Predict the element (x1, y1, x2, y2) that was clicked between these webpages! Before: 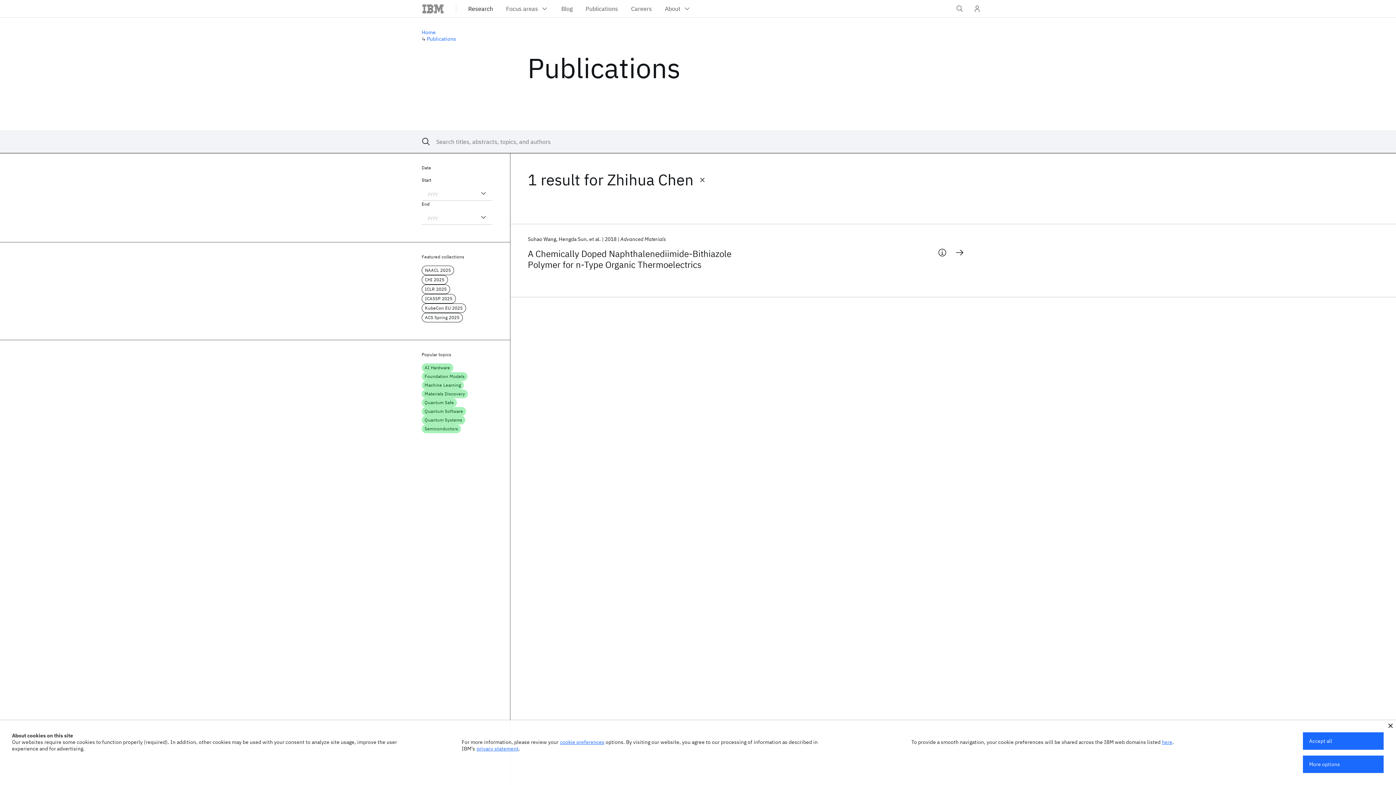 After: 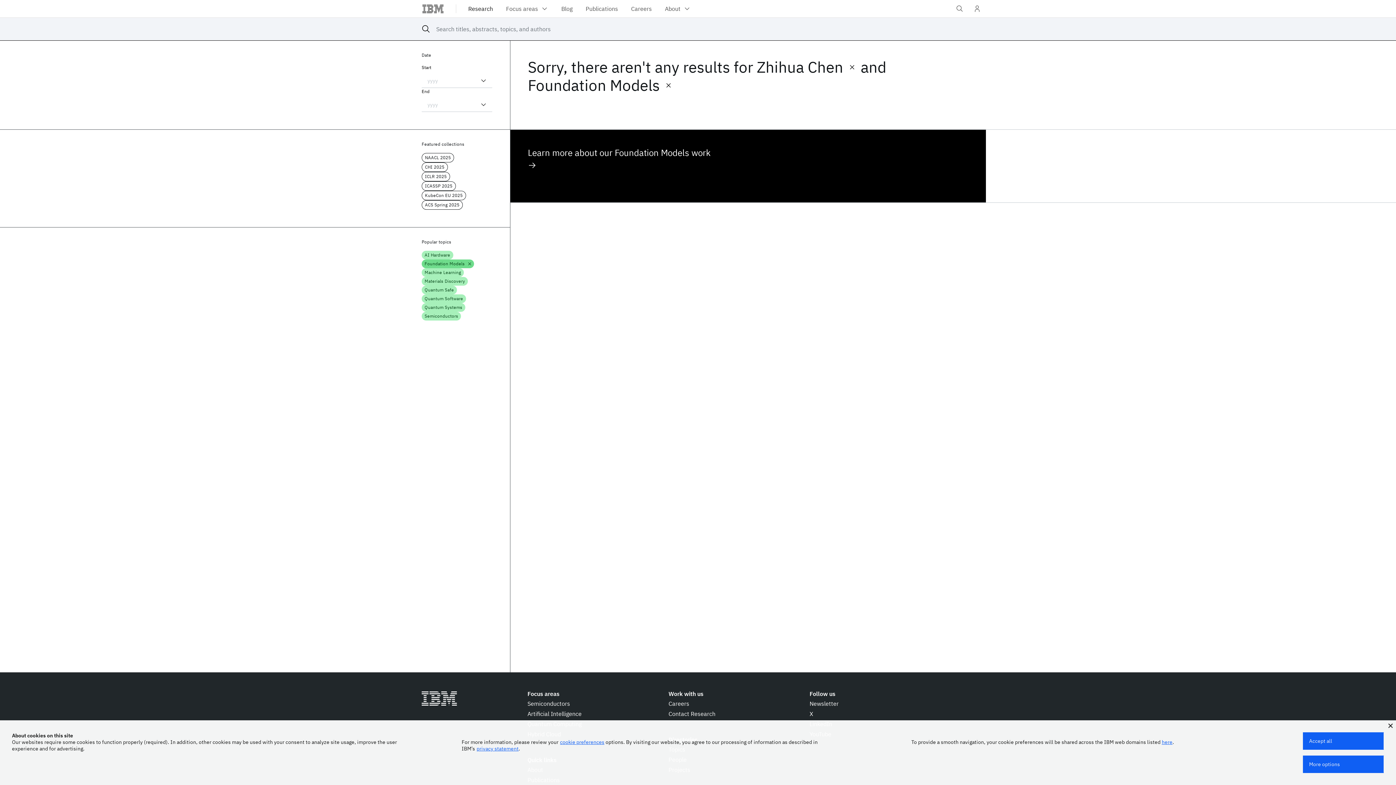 Action: bbox: (421, 372, 467, 381) label: Foundation Models